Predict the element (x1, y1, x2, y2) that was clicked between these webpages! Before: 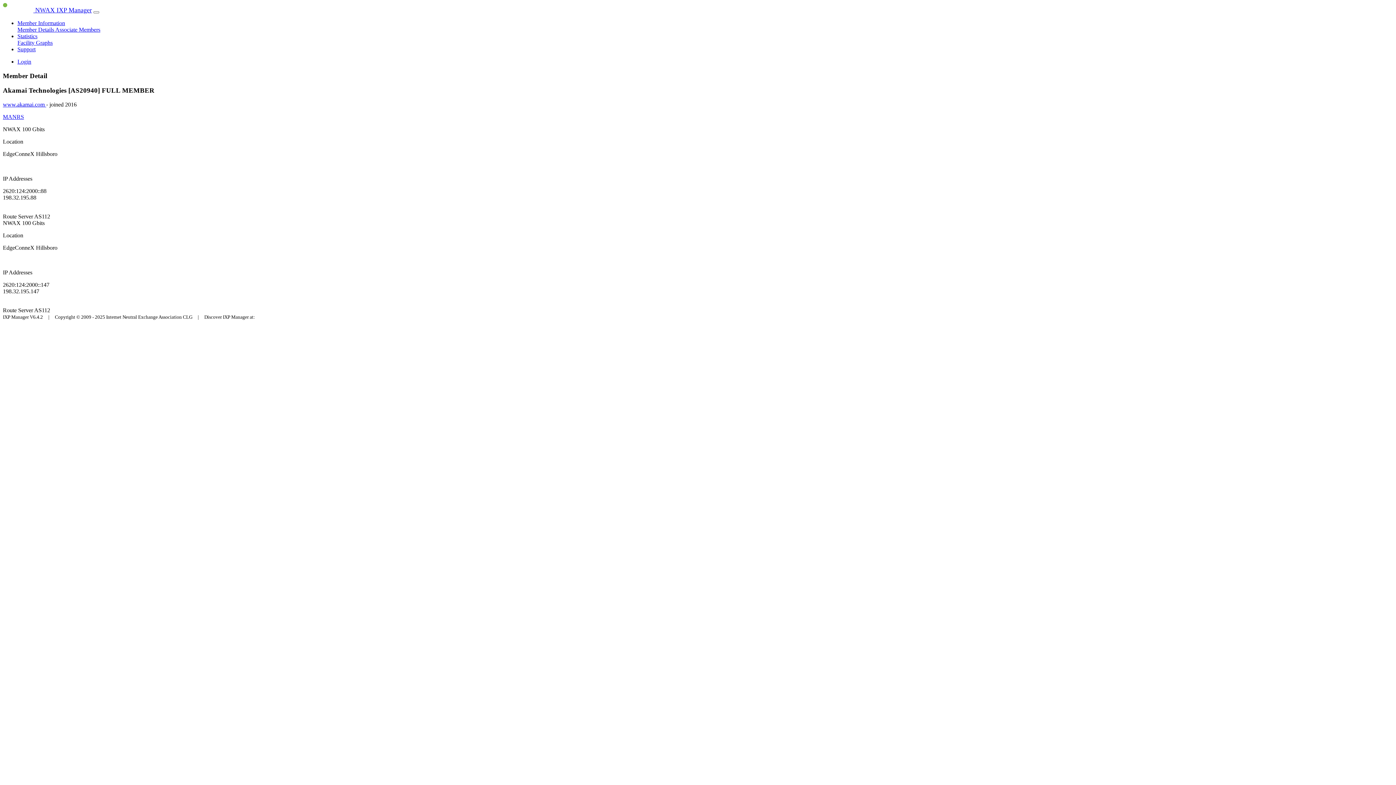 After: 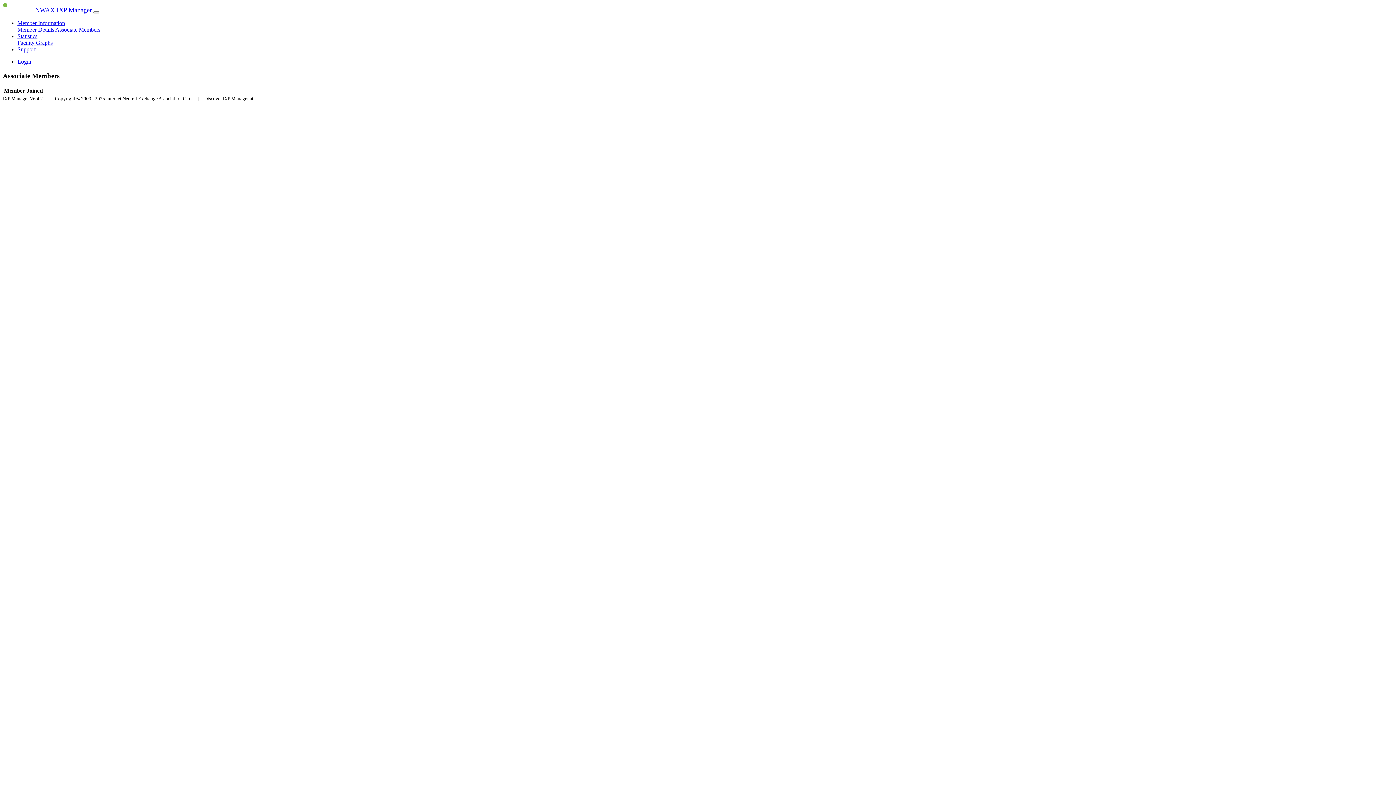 Action: bbox: (55, 26, 100, 32) label: Associate Members